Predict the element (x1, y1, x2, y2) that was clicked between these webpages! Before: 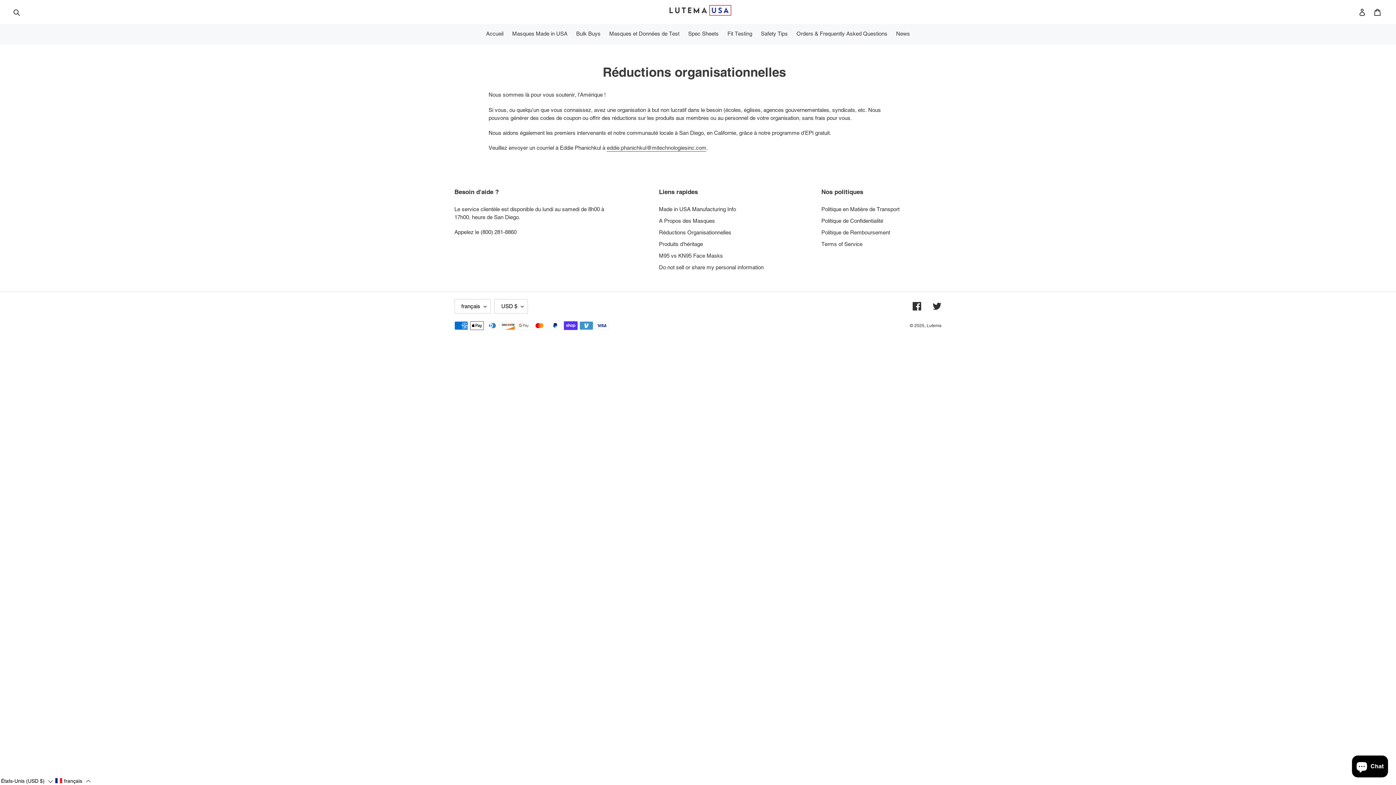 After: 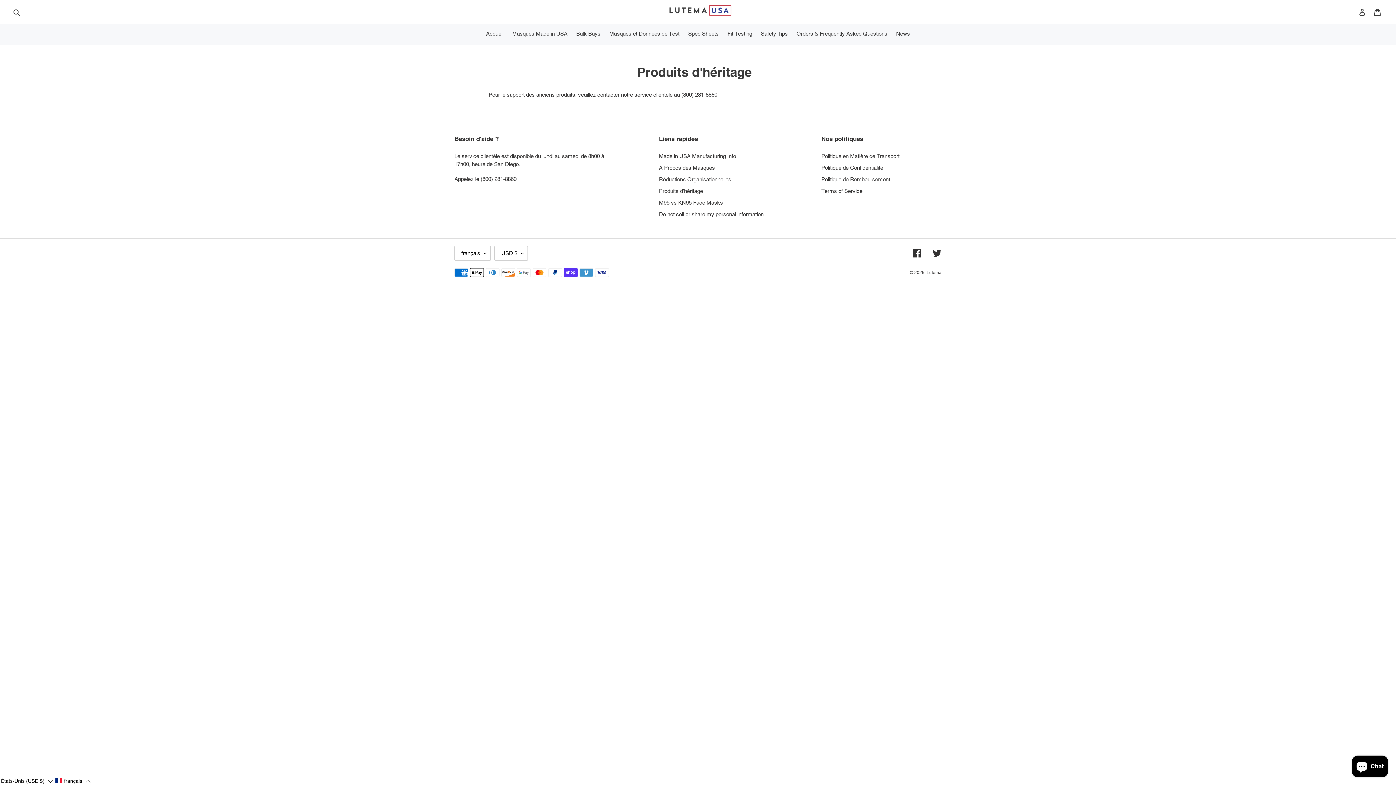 Action: bbox: (659, 241, 703, 247) label: Produits d'héritage